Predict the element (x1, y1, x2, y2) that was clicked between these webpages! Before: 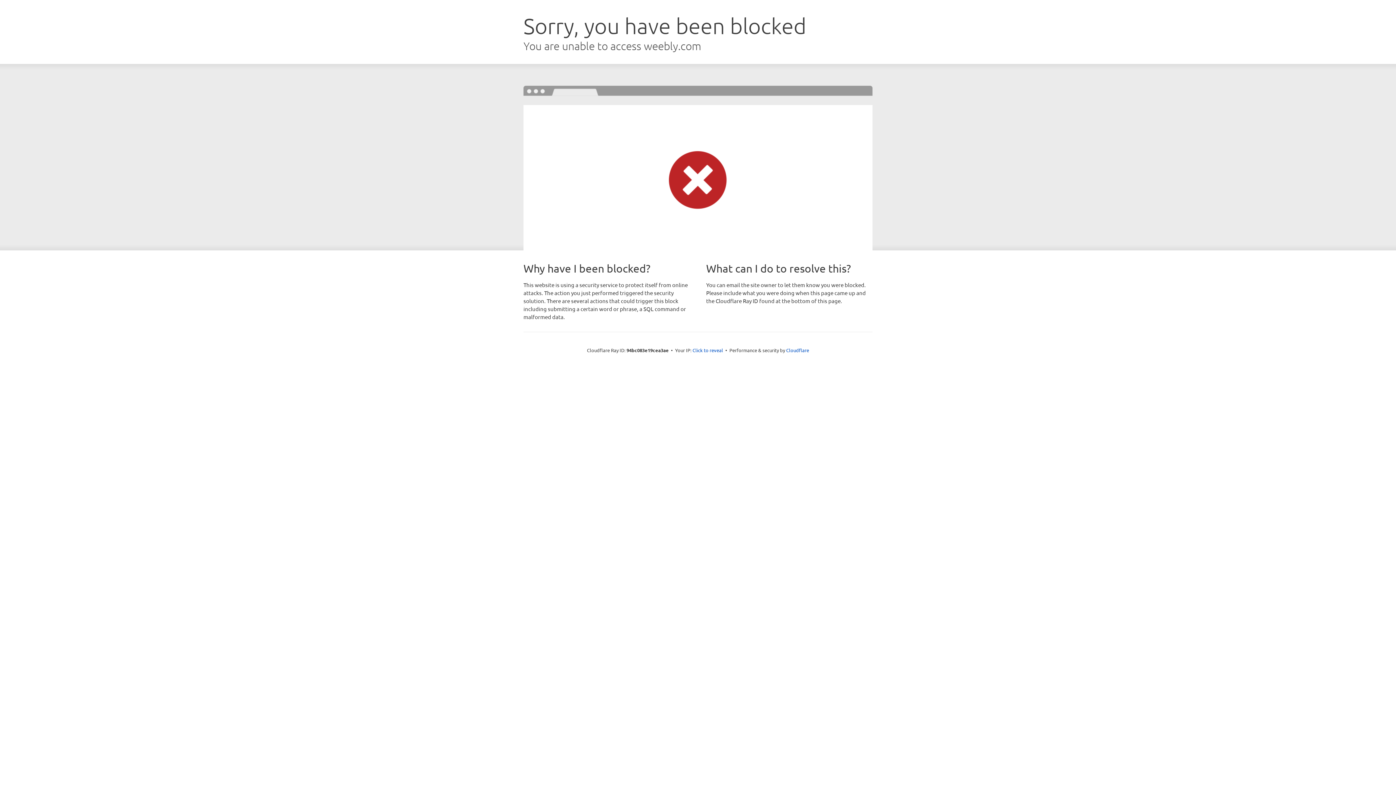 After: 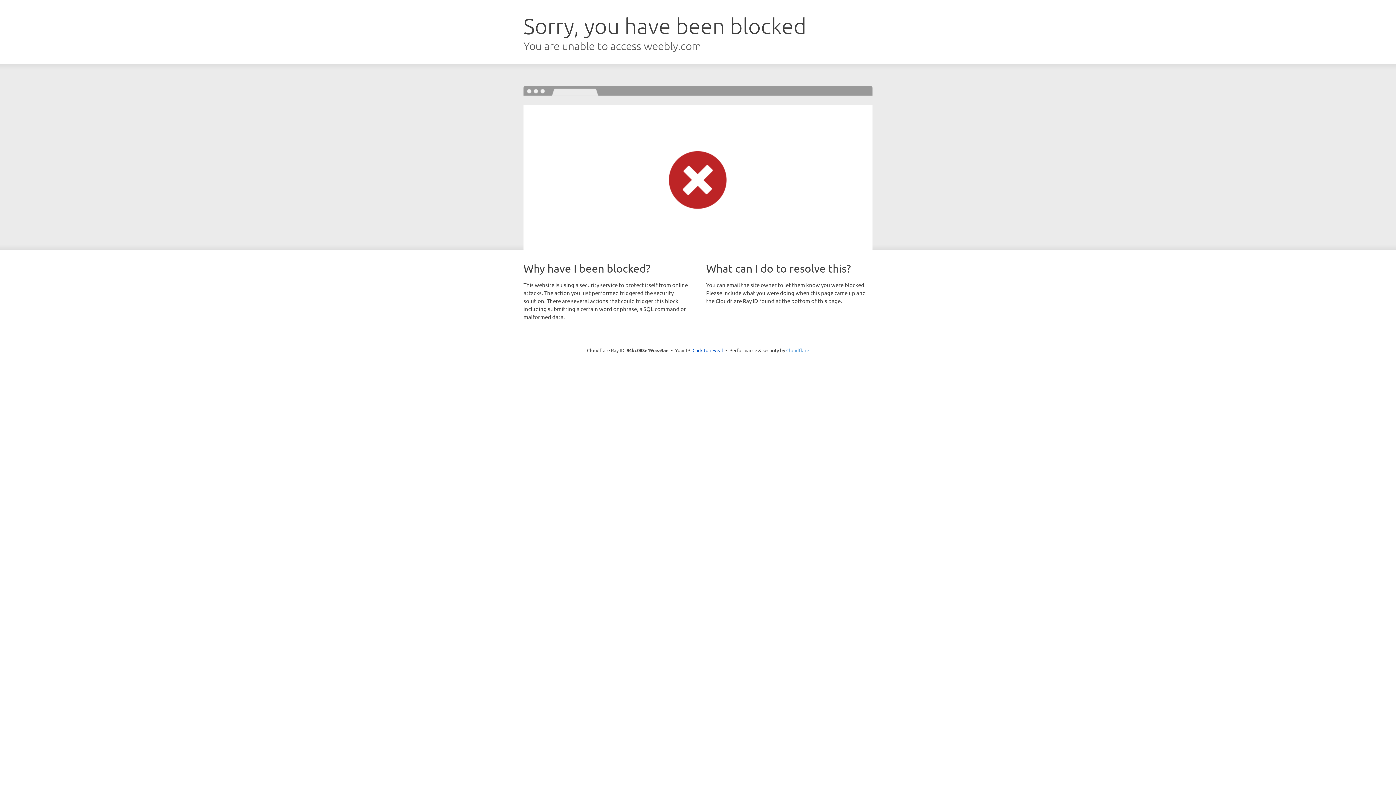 Action: label: Cloudflare bbox: (786, 347, 809, 353)